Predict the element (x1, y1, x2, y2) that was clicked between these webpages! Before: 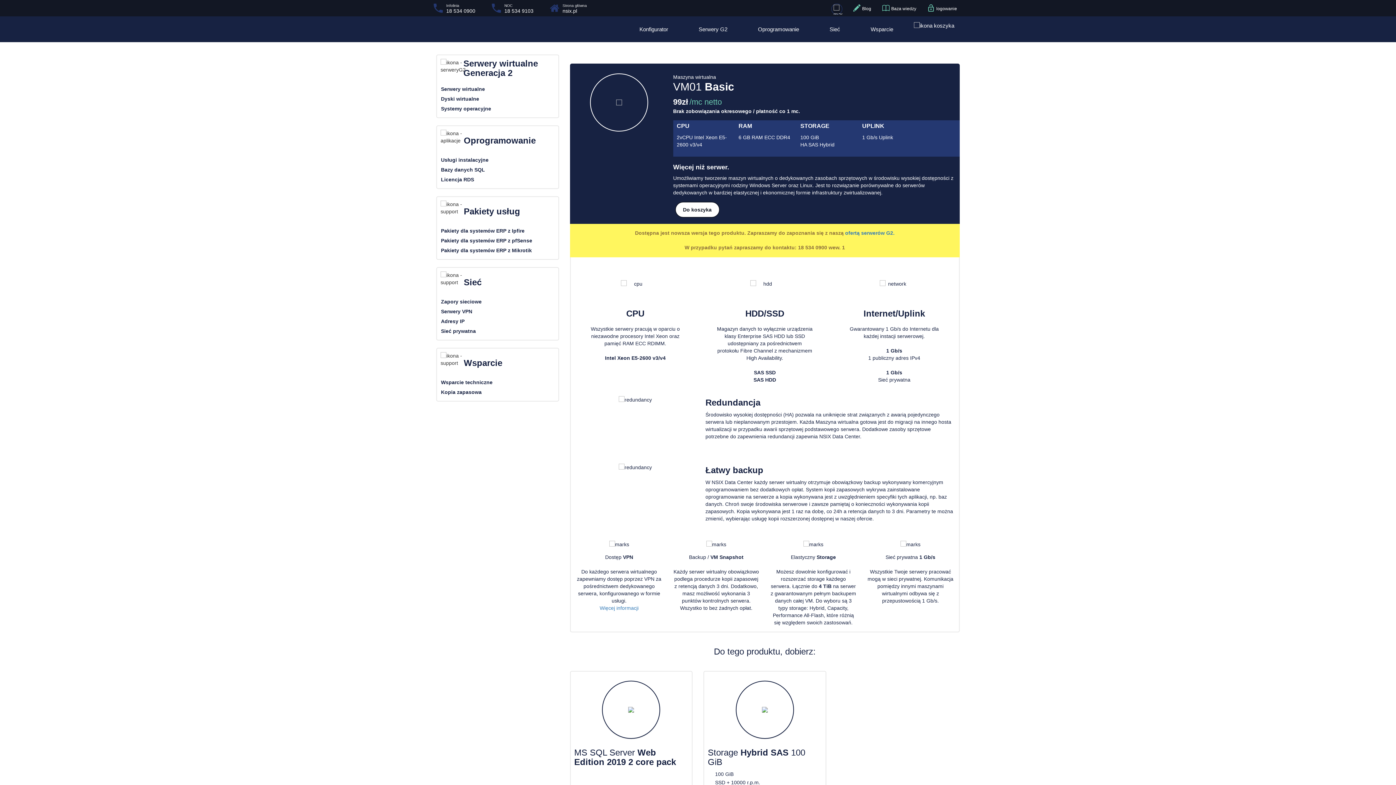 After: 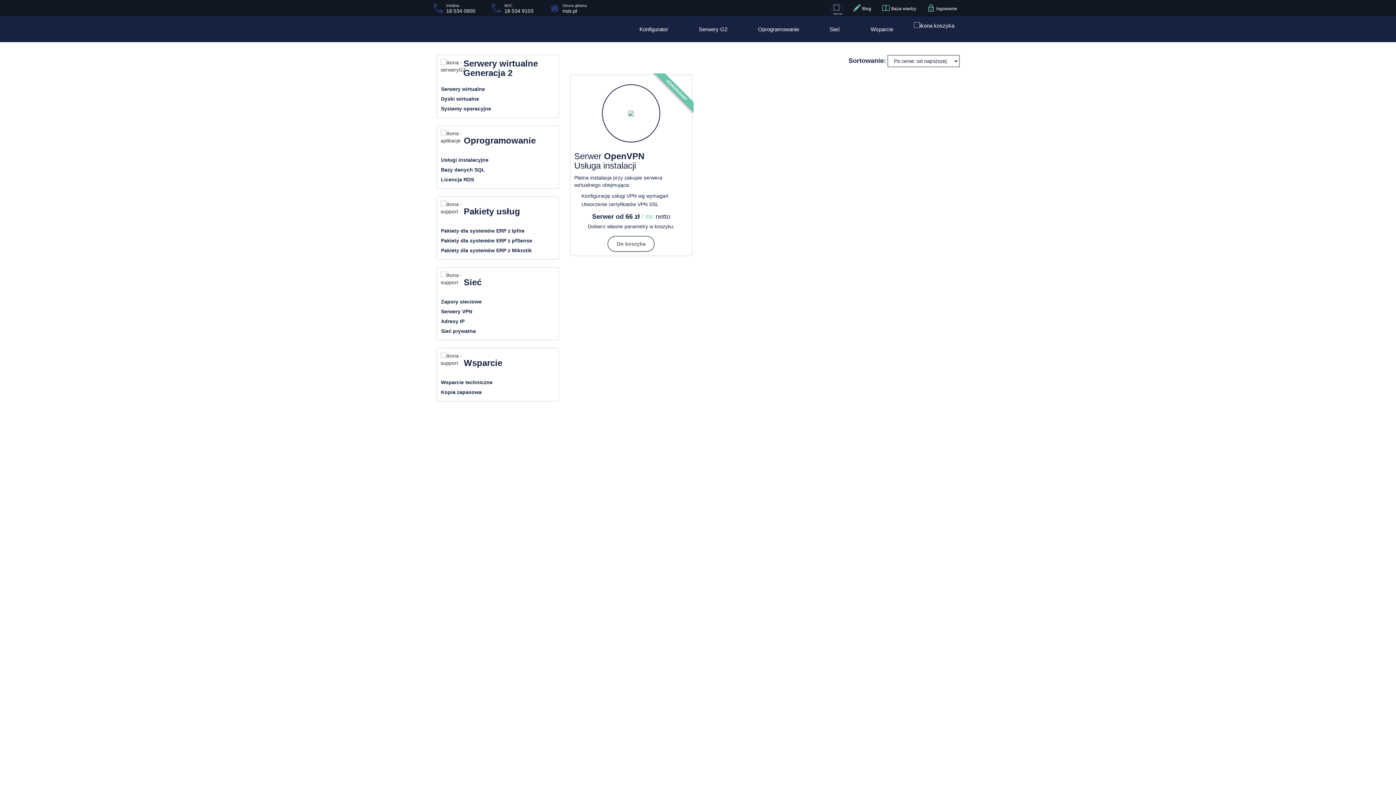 Action: label: Serwery VPN bbox: (440, 308, 472, 314)